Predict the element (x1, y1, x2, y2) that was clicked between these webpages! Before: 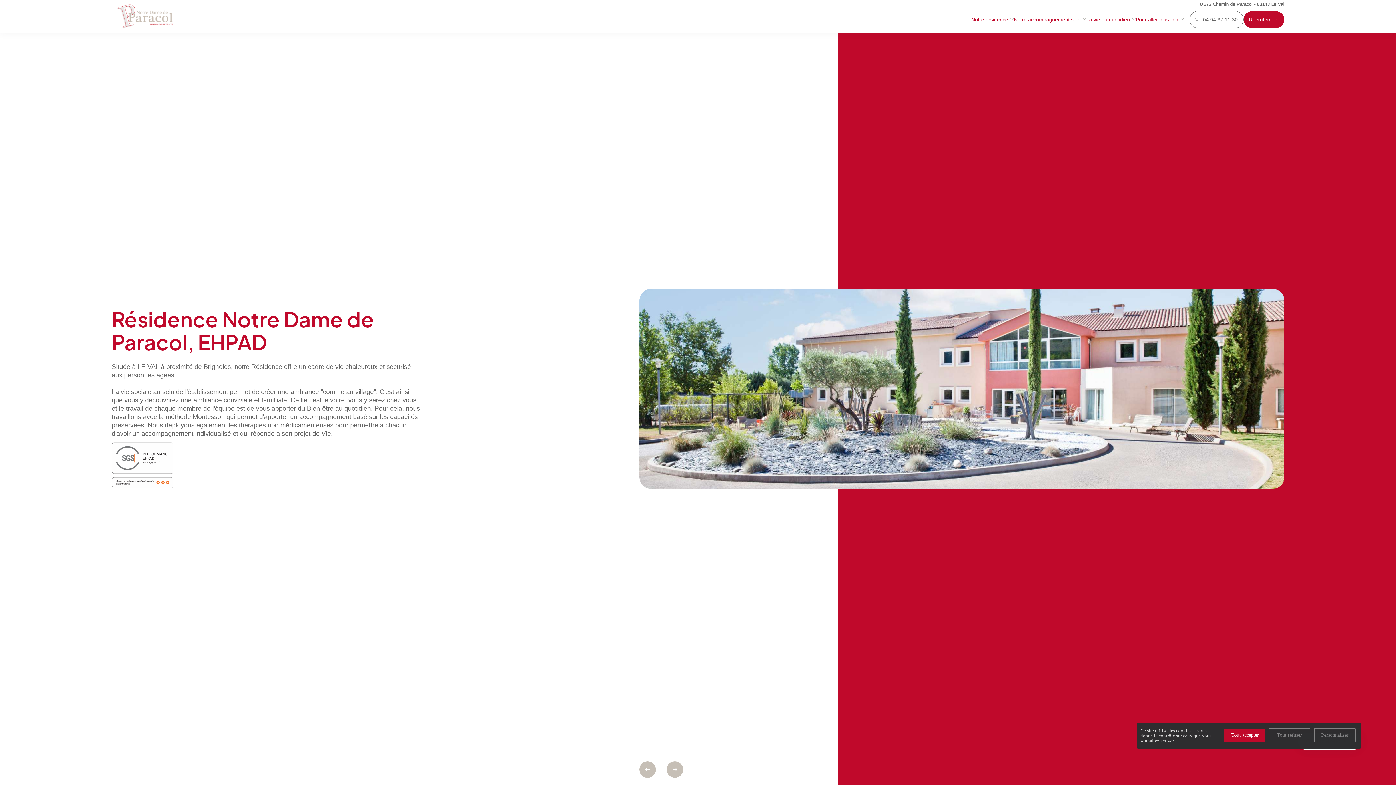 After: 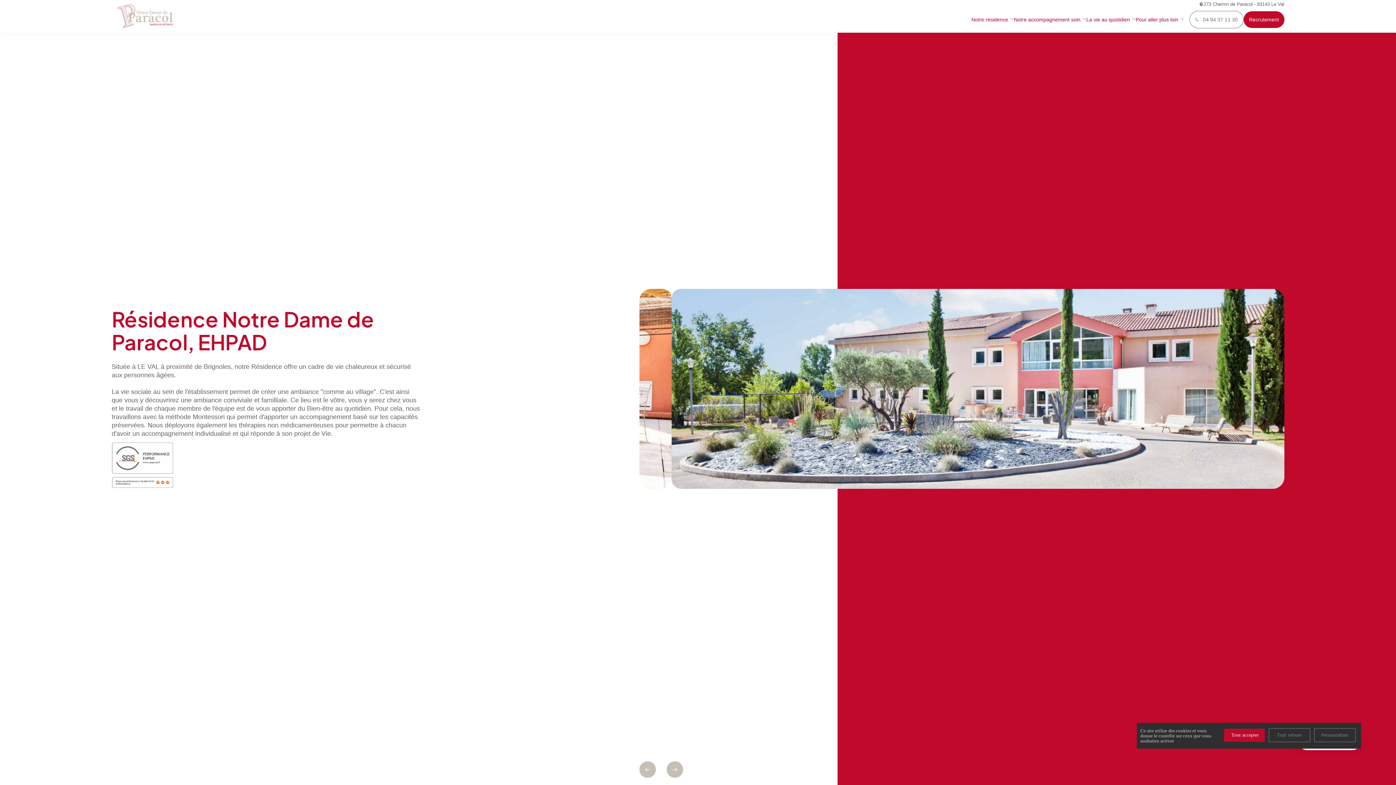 Action: bbox: (1189, 10, 1243, 28) label: 04 94 37 11 30